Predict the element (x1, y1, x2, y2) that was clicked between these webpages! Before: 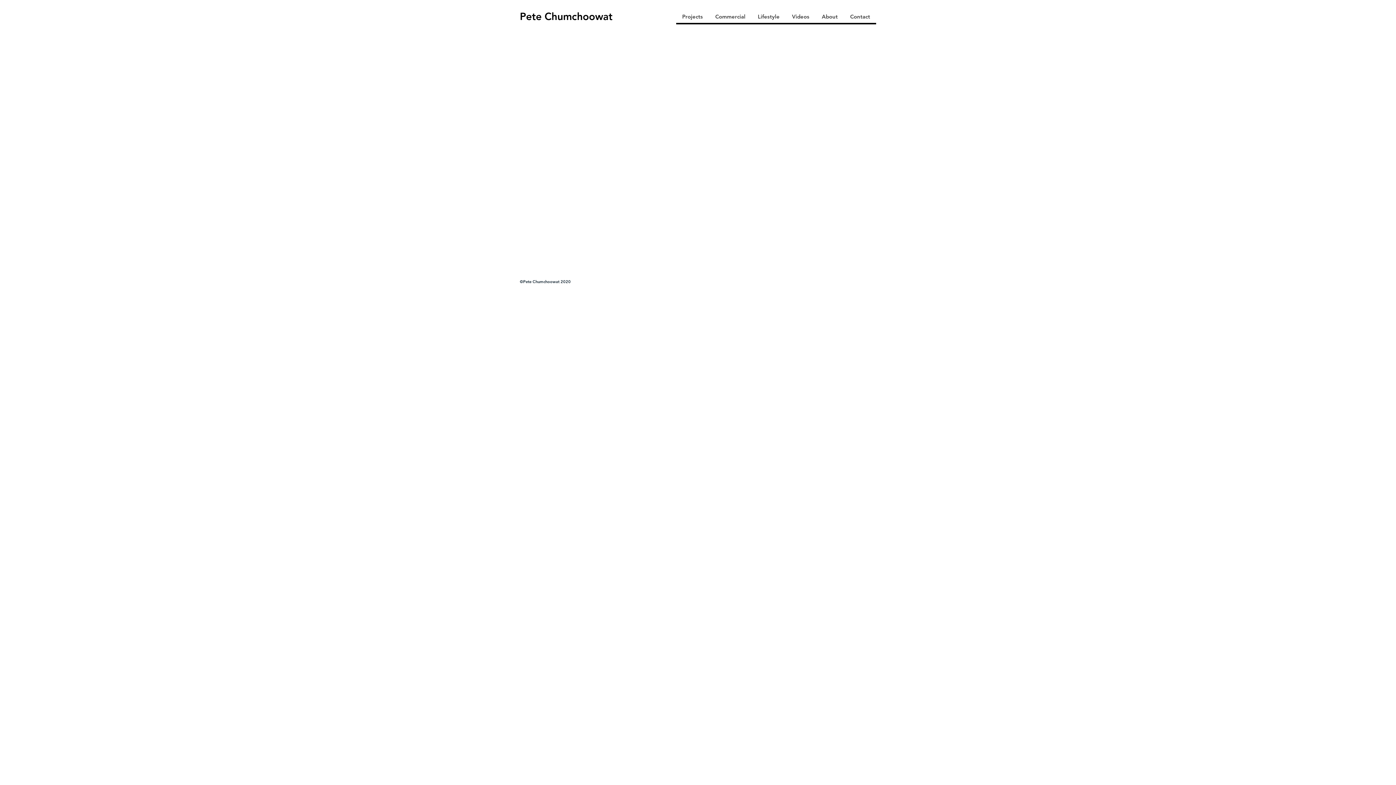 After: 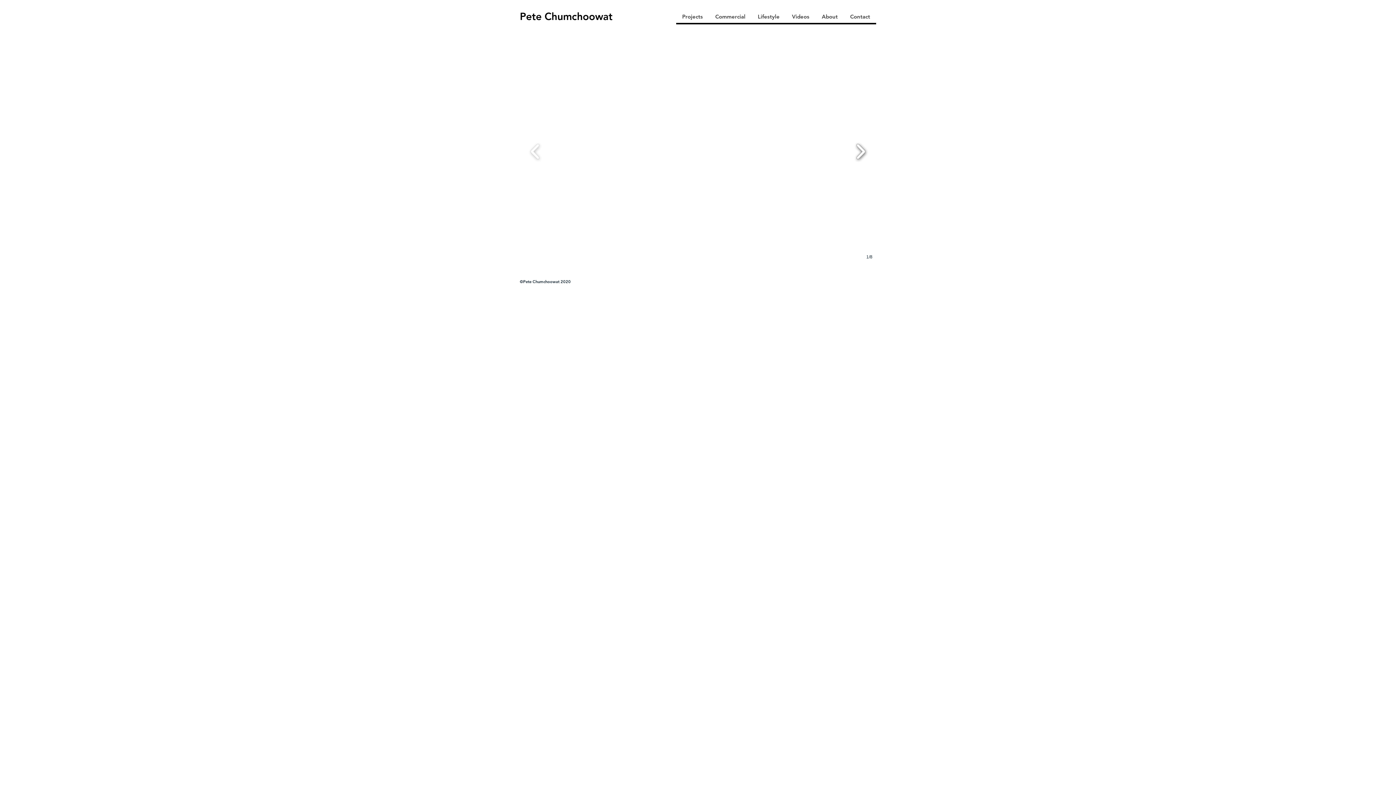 Action: bbox: (852, 138, 869, 164)